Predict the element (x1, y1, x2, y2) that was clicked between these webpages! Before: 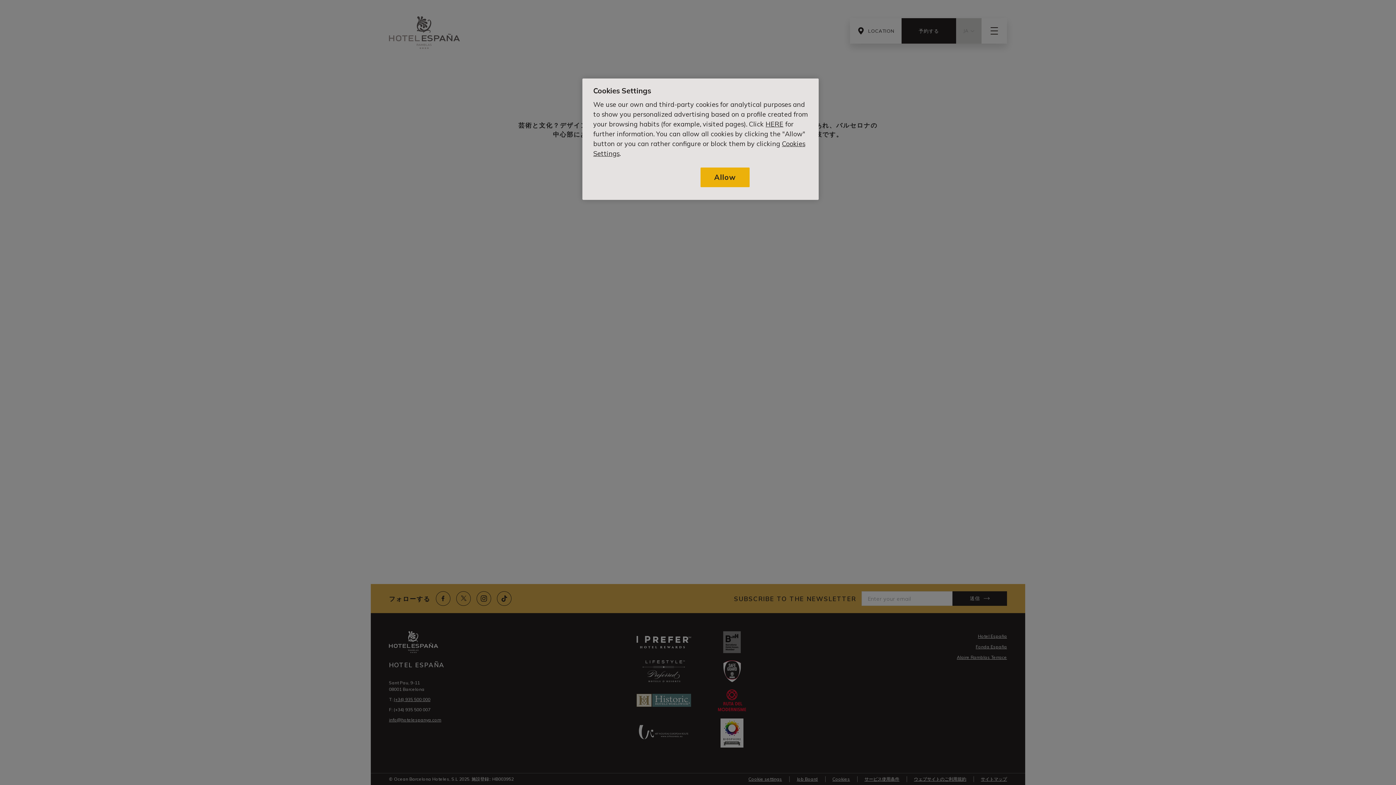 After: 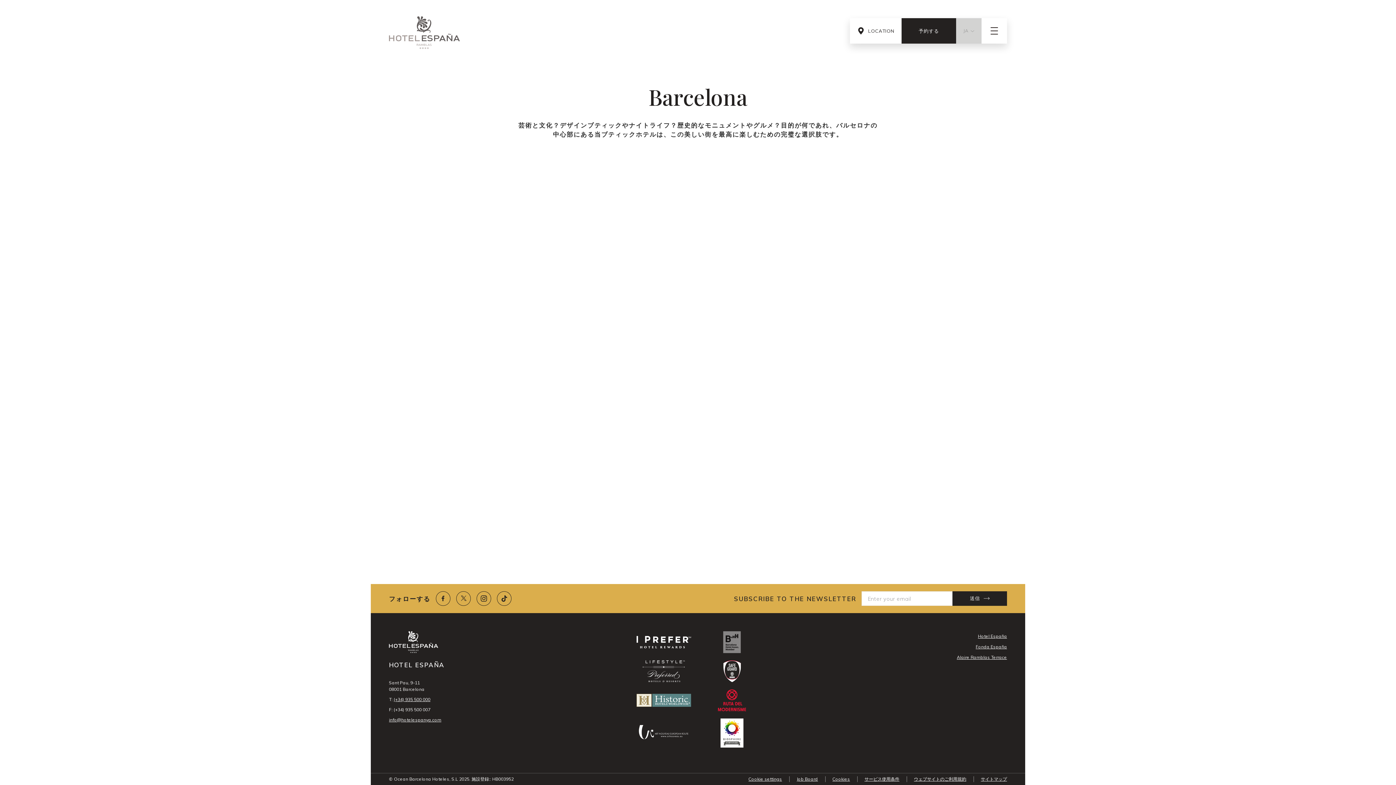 Action: bbox: (700, 167, 749, 187) label: Allow